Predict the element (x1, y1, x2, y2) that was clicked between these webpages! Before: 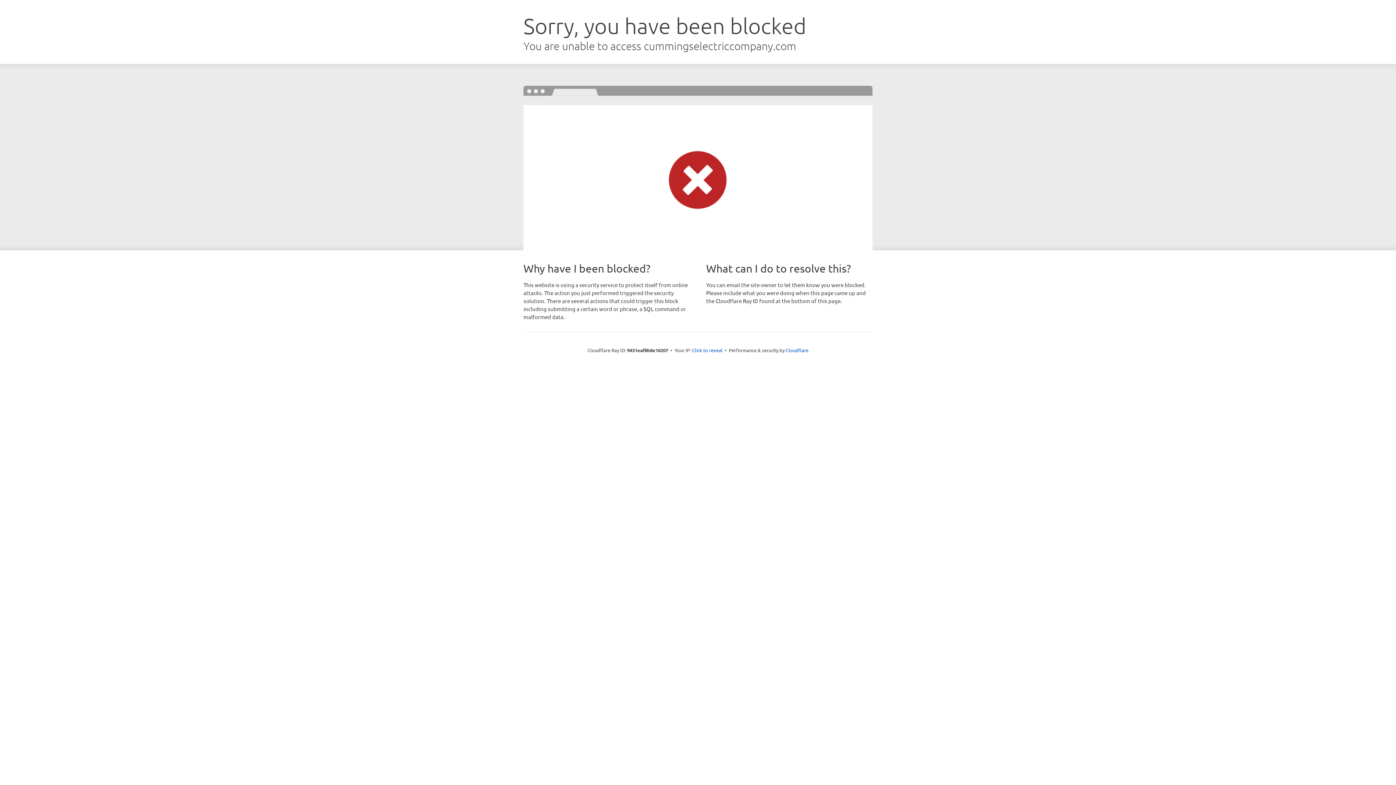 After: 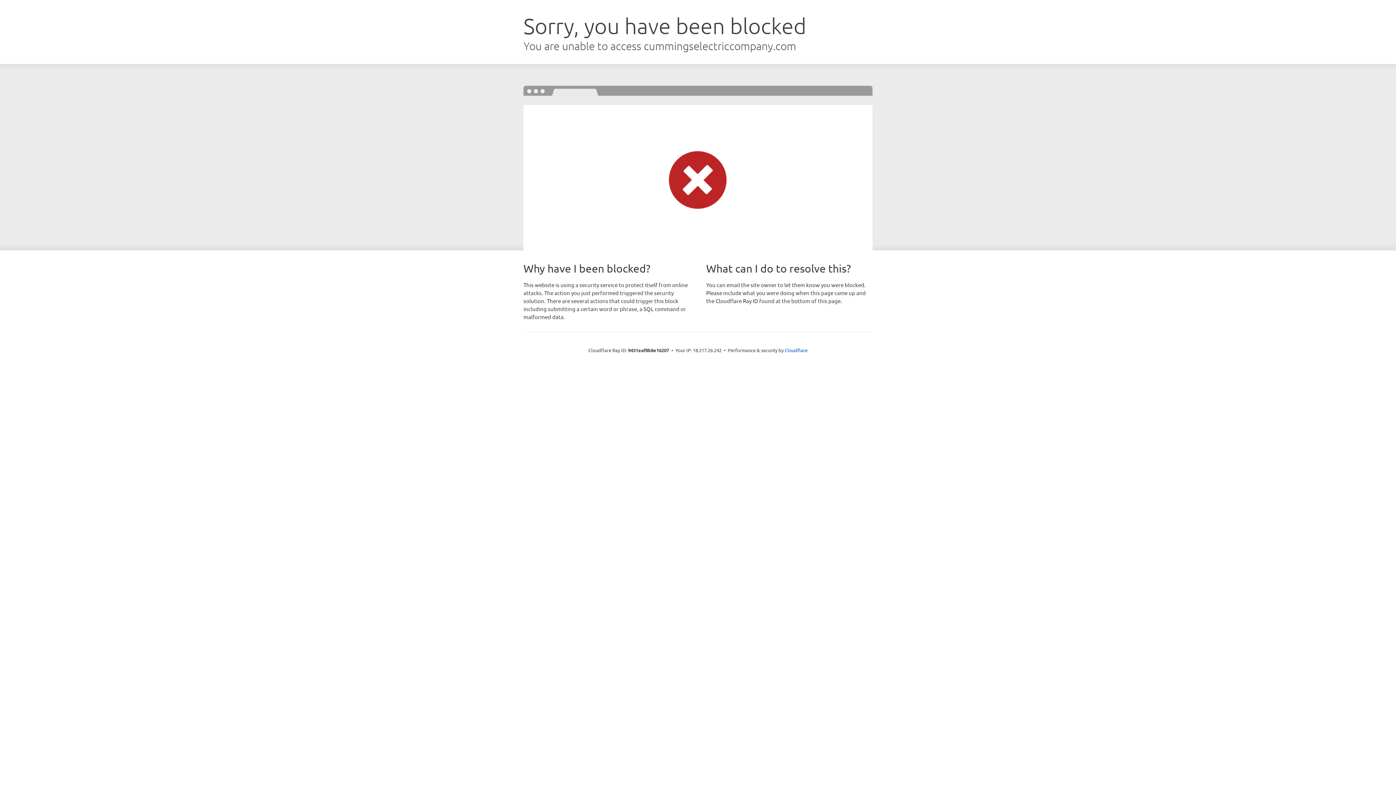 Action: label: Click to reveal bbox: (692, 346, 722, 353)